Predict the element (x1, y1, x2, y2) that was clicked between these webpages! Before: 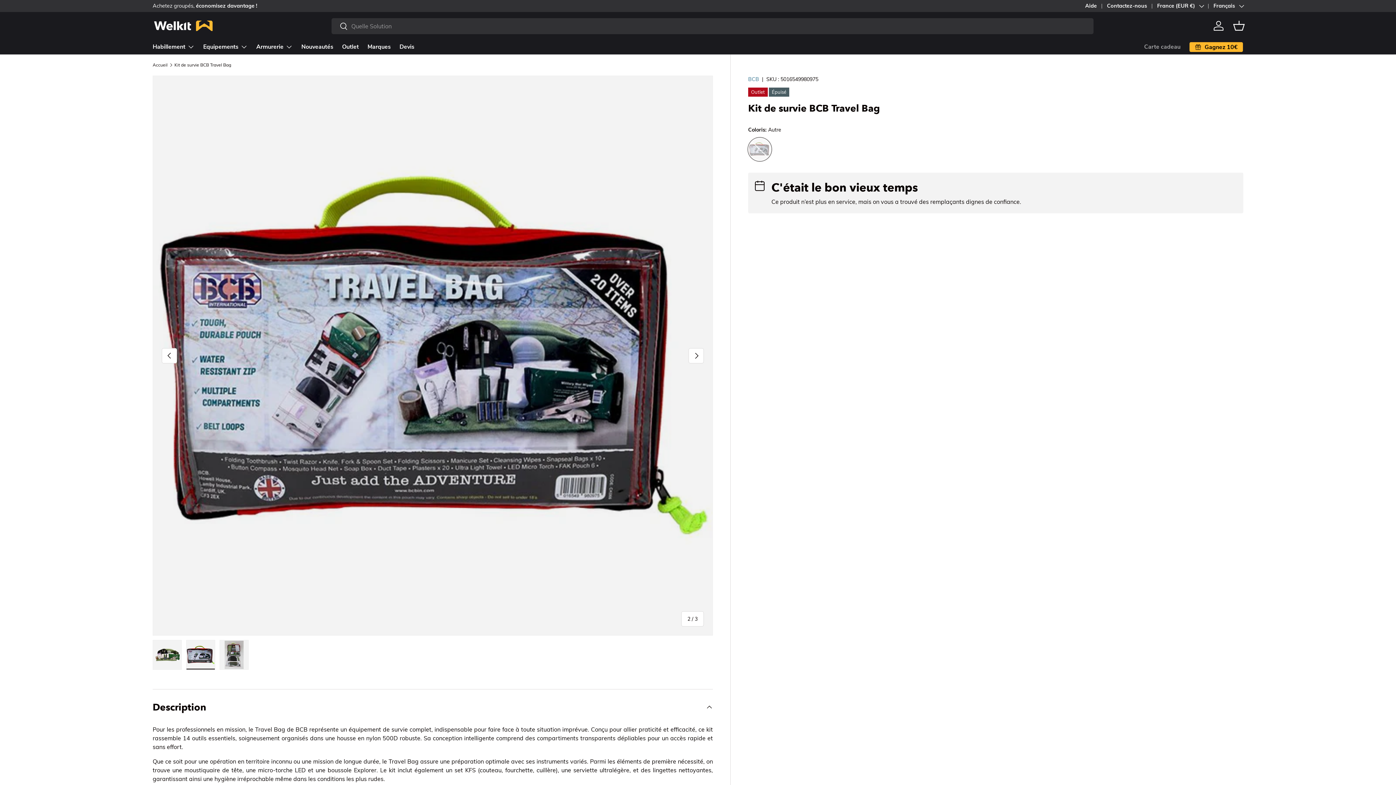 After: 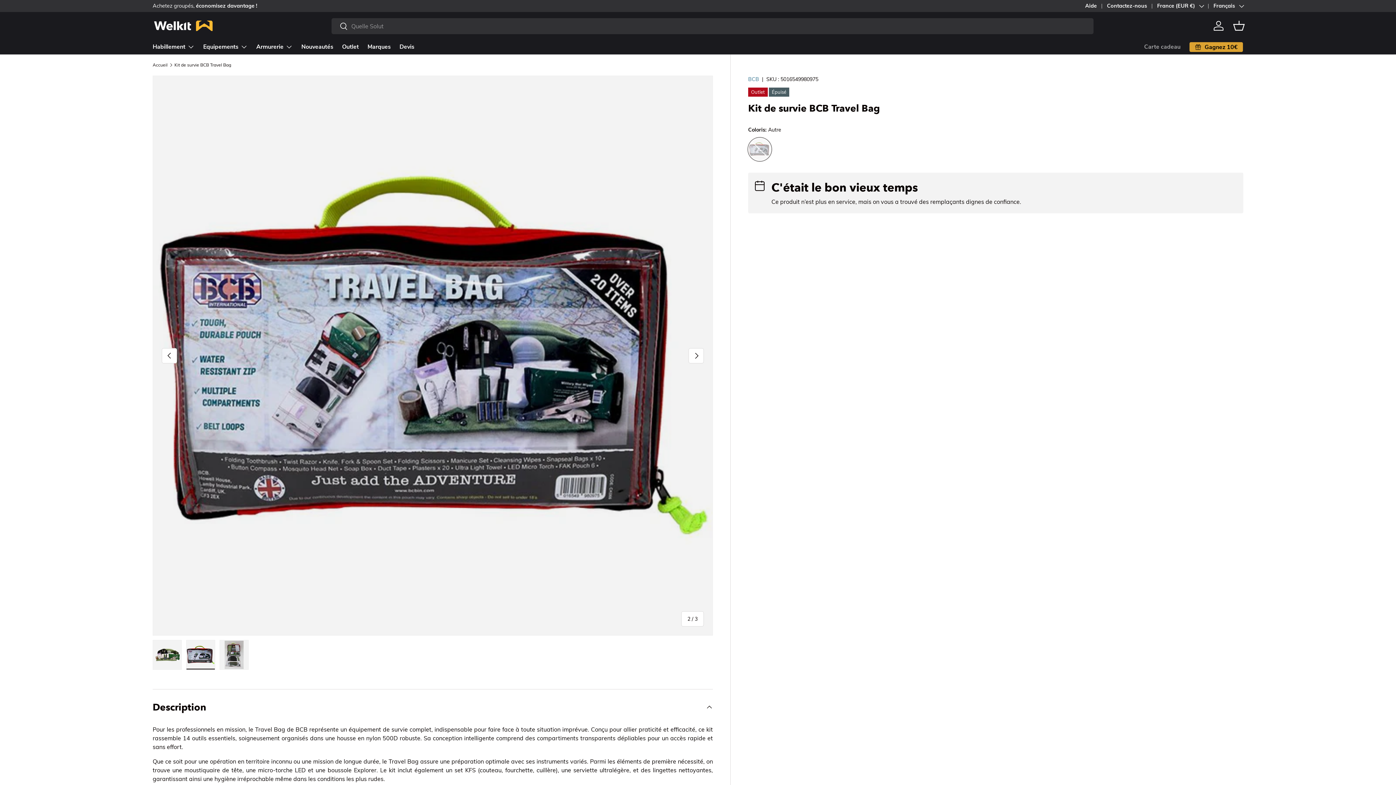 Action: bbox: (1189, 41, 1243, 52) label: Gagnez 10€